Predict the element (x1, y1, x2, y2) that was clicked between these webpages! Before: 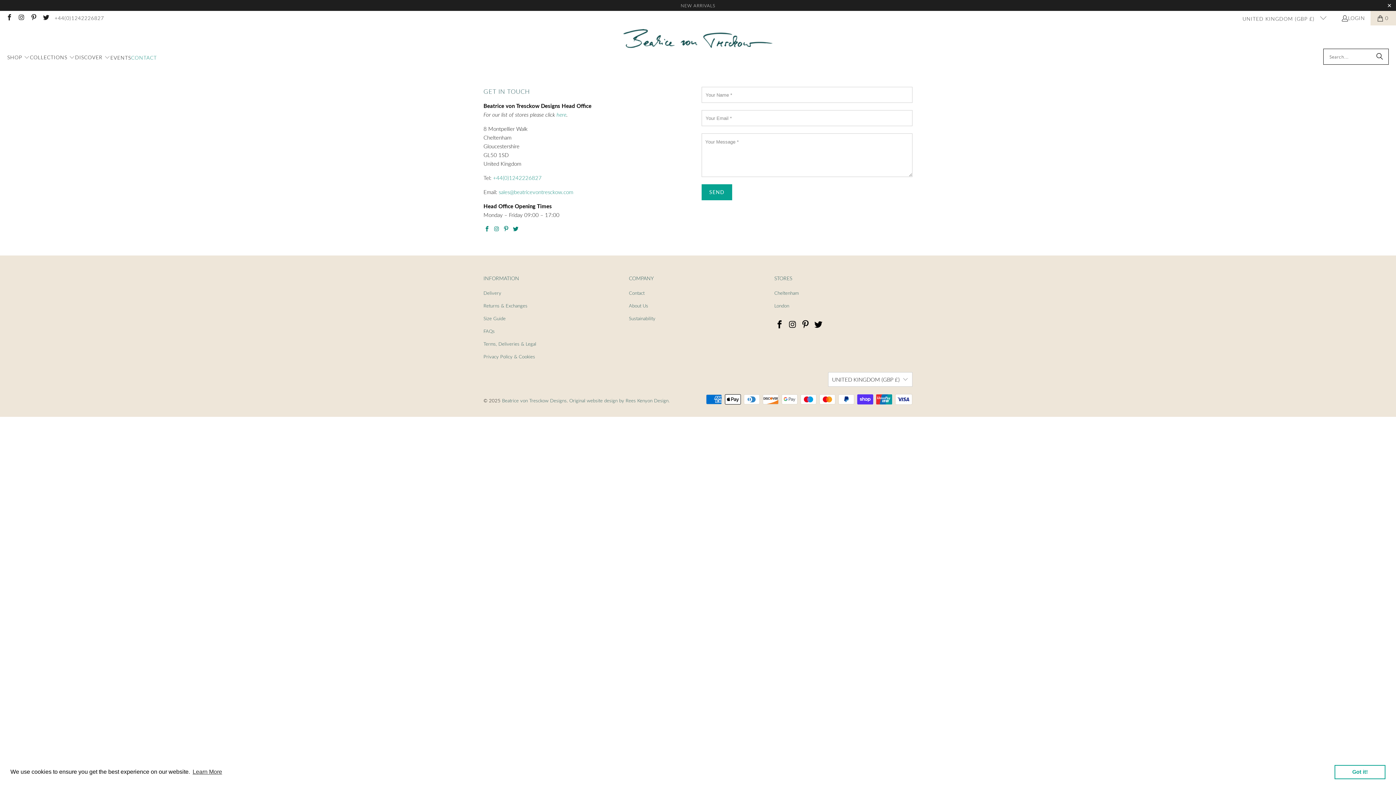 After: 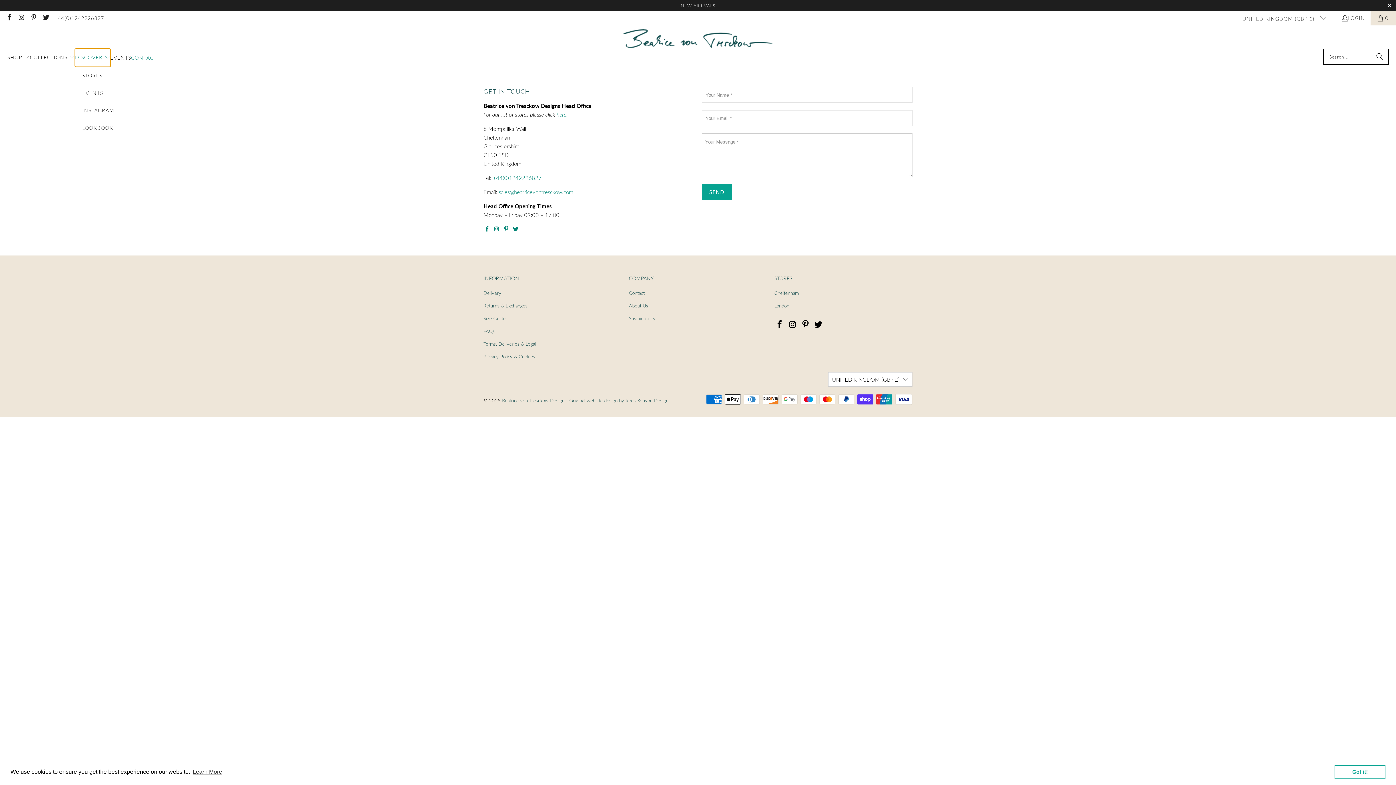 Action: label: DISCOVER  bbox: (75, 48, 110, 66)